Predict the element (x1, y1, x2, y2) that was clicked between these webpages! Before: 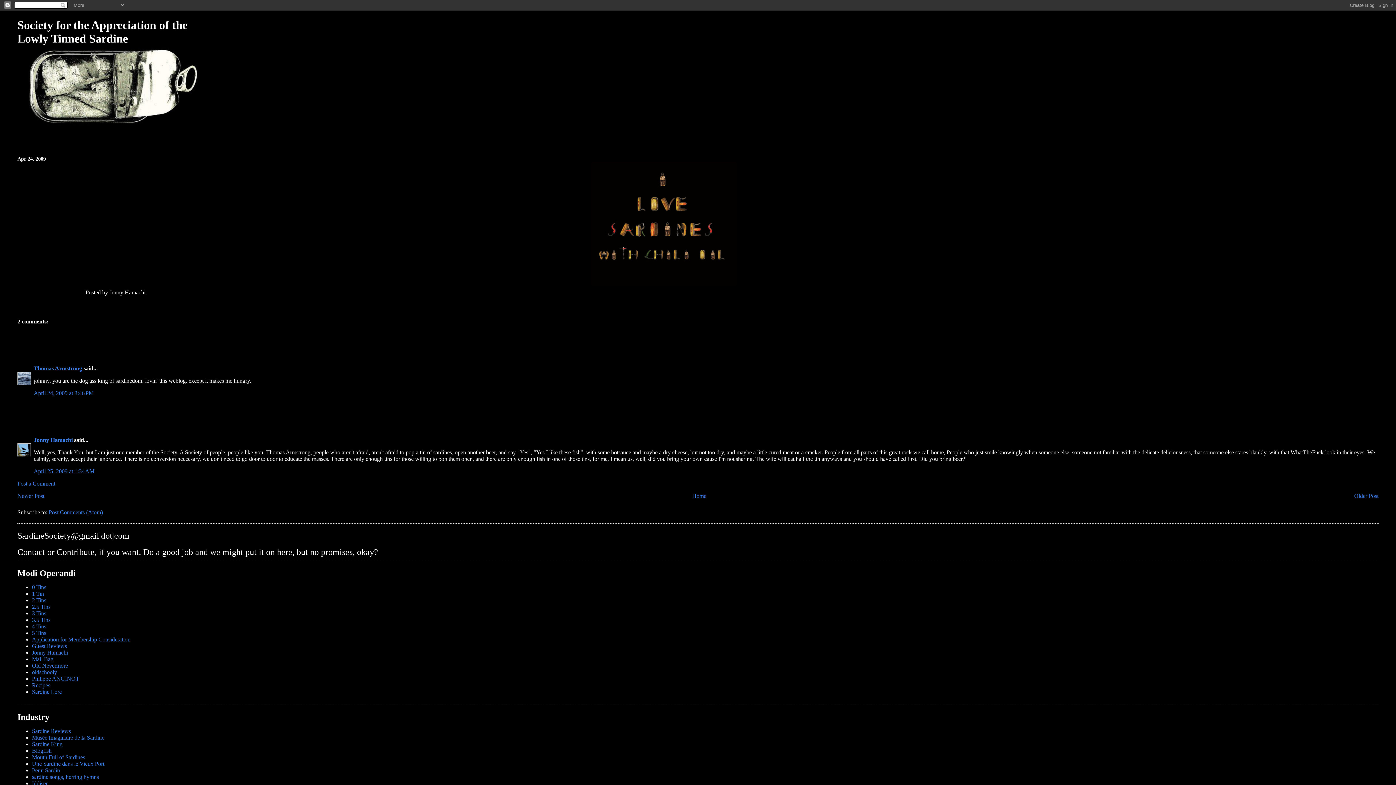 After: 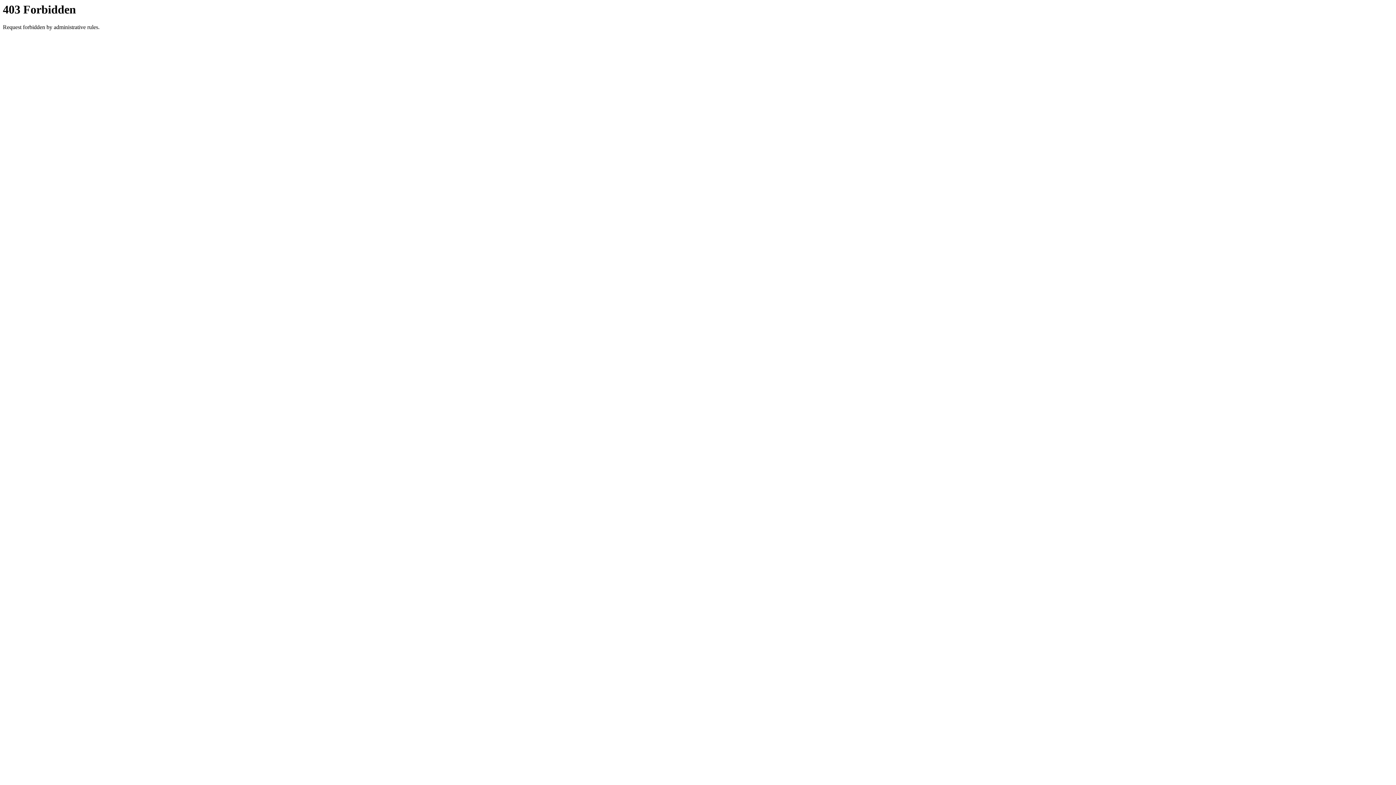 Action: label: Penn Sardin bbox: (32, 767, 60, 773)